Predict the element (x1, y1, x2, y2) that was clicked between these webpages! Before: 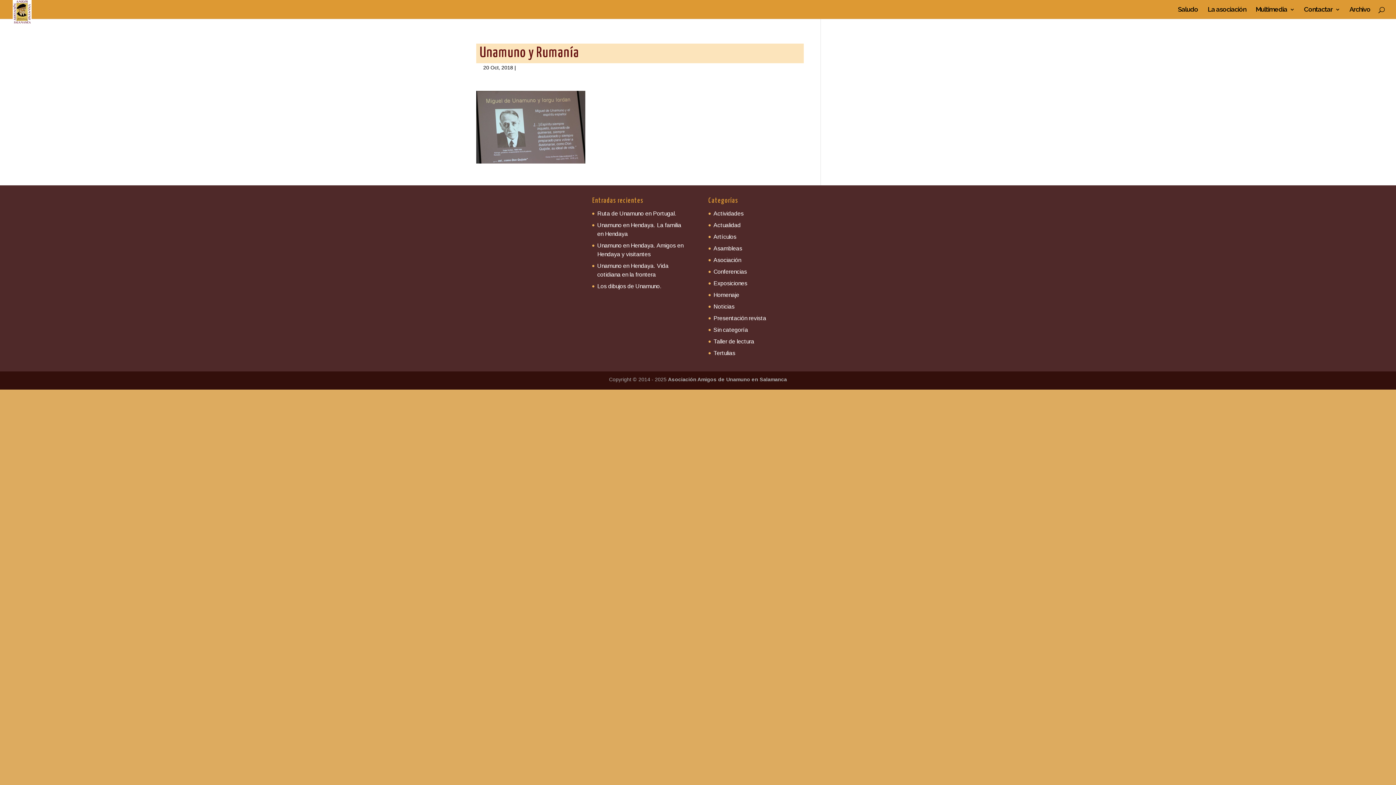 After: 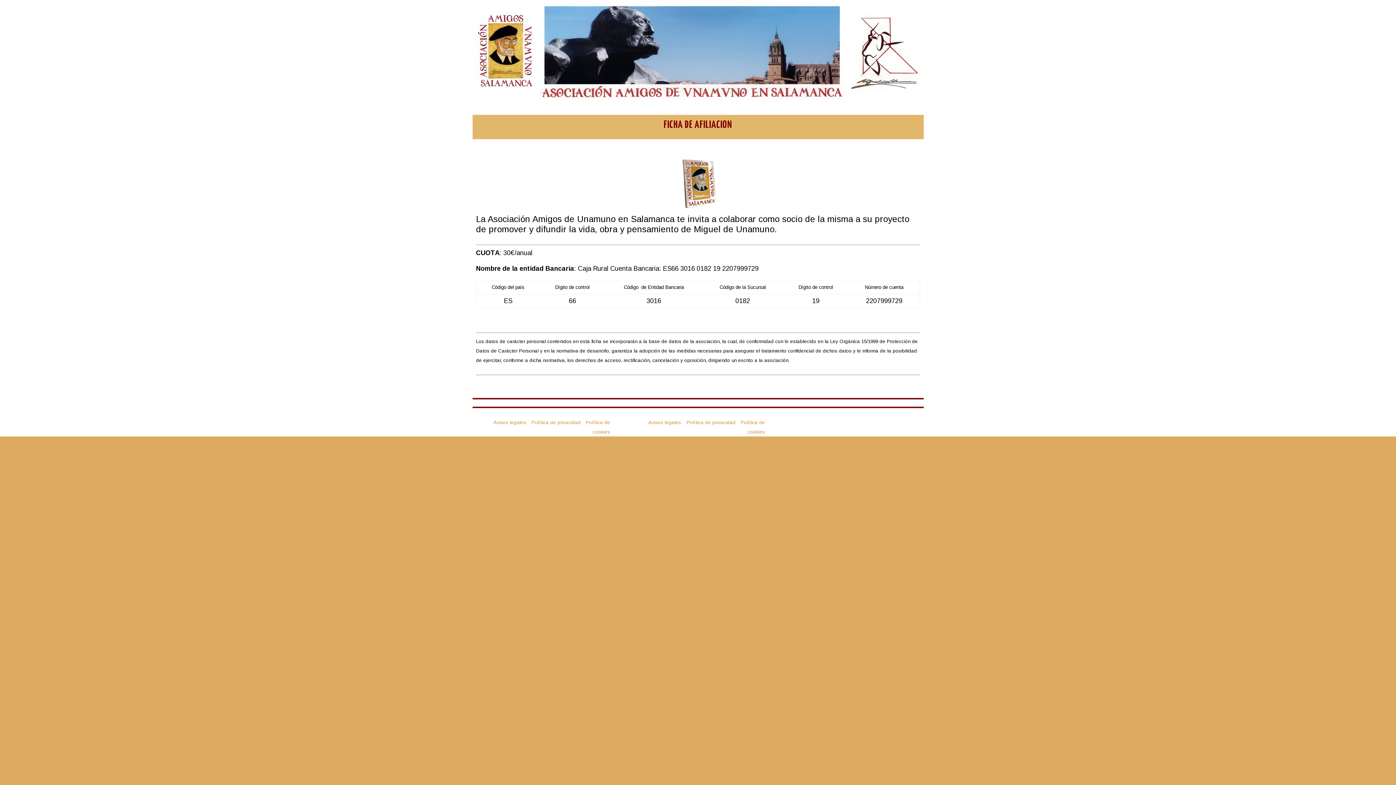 Action: label: Contactar bbox: (1304, 6, 1340, 18)